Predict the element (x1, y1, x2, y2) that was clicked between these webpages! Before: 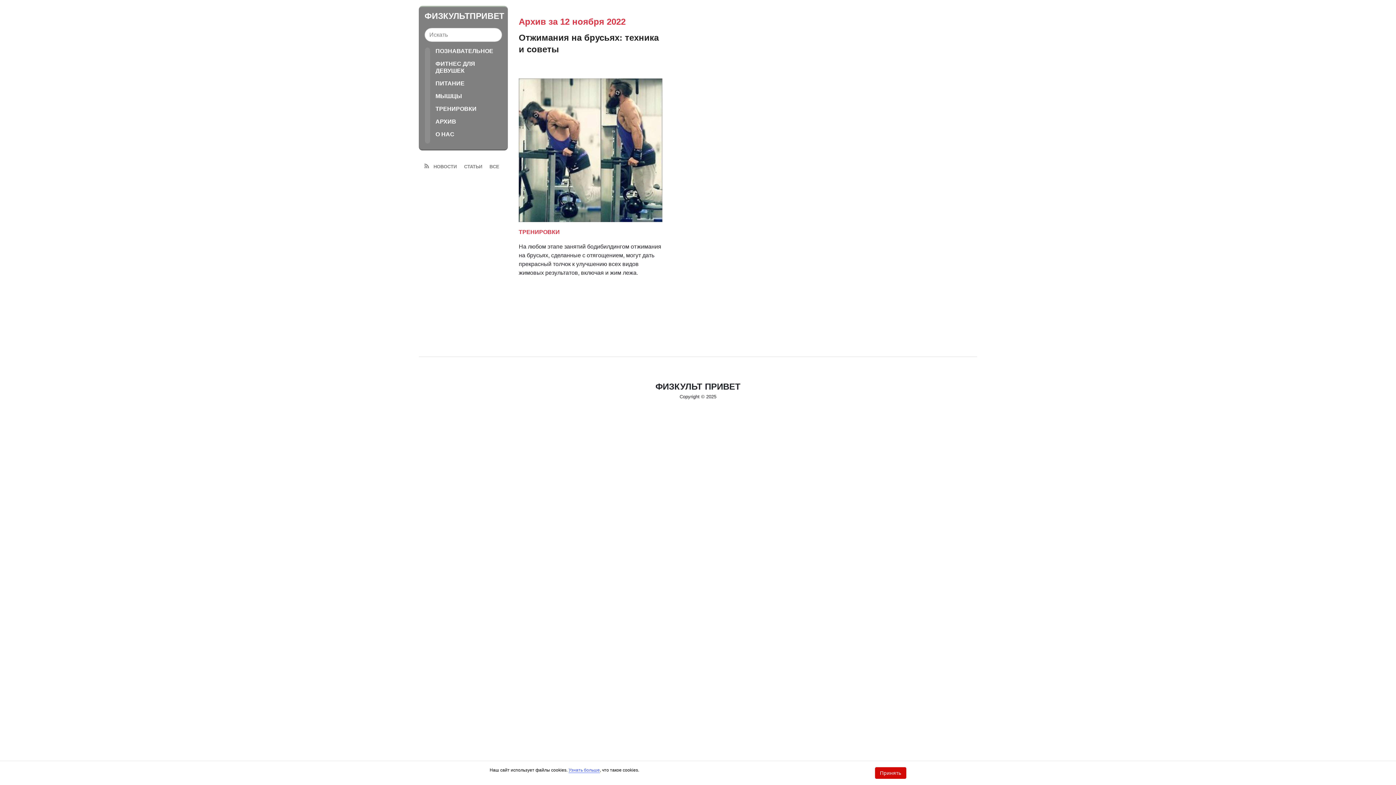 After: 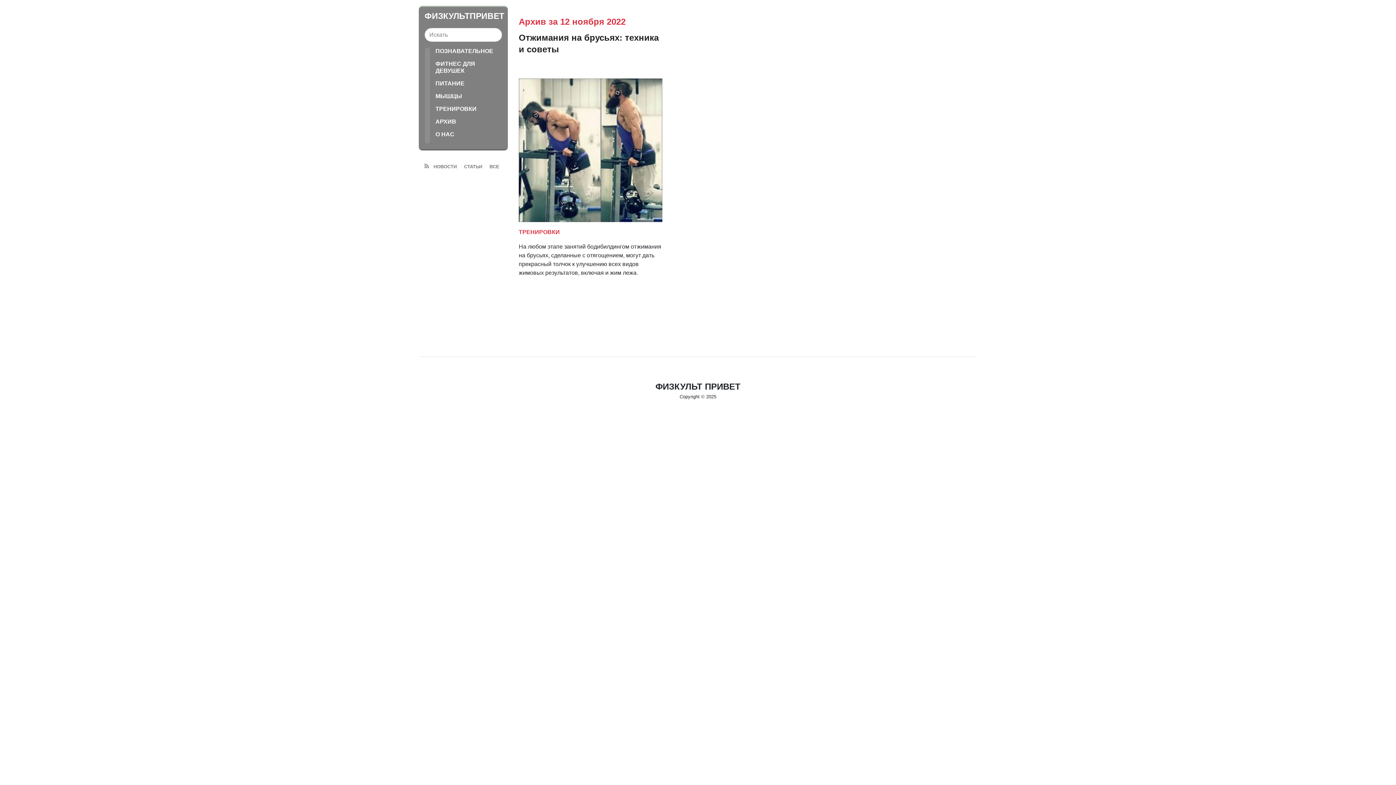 Action: bbox: (875, 767, 906, 779) label: Принять